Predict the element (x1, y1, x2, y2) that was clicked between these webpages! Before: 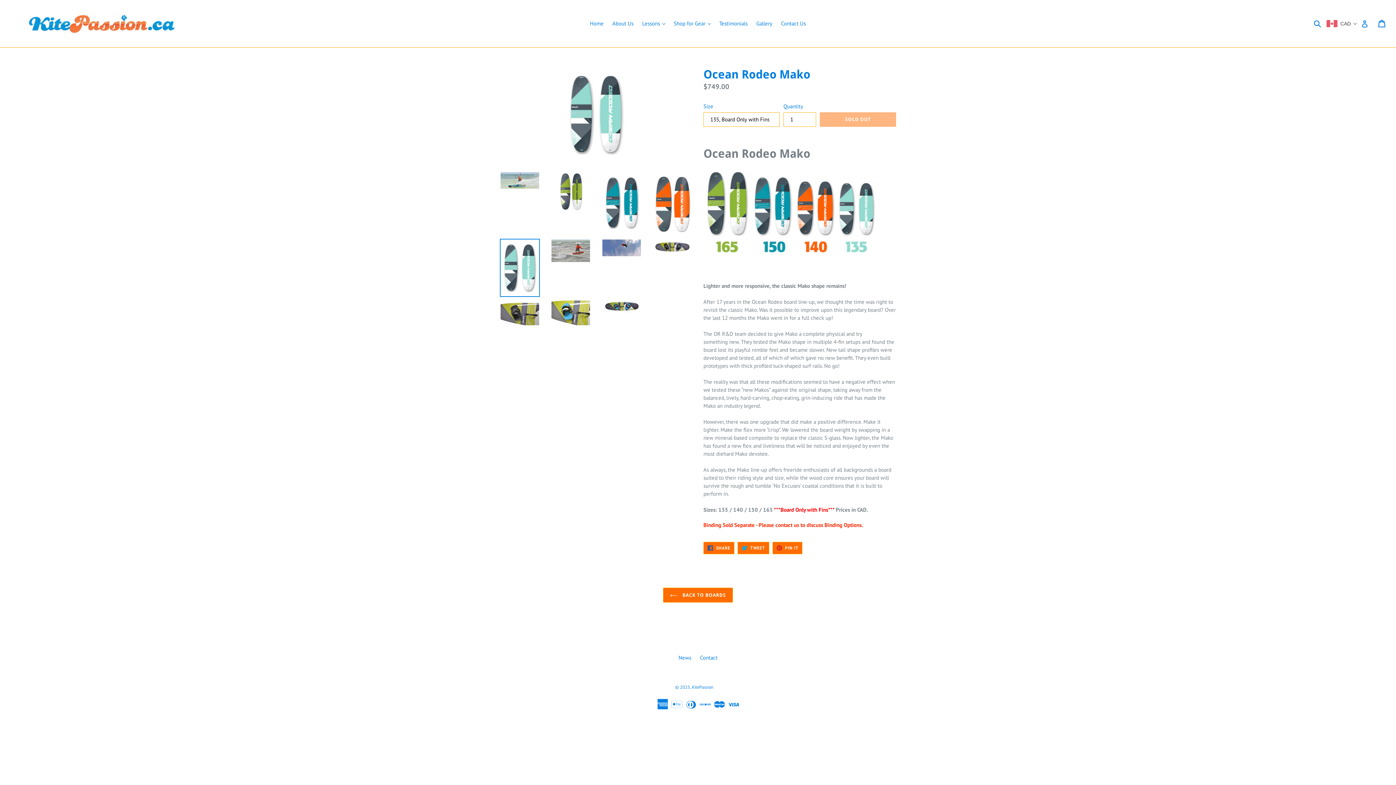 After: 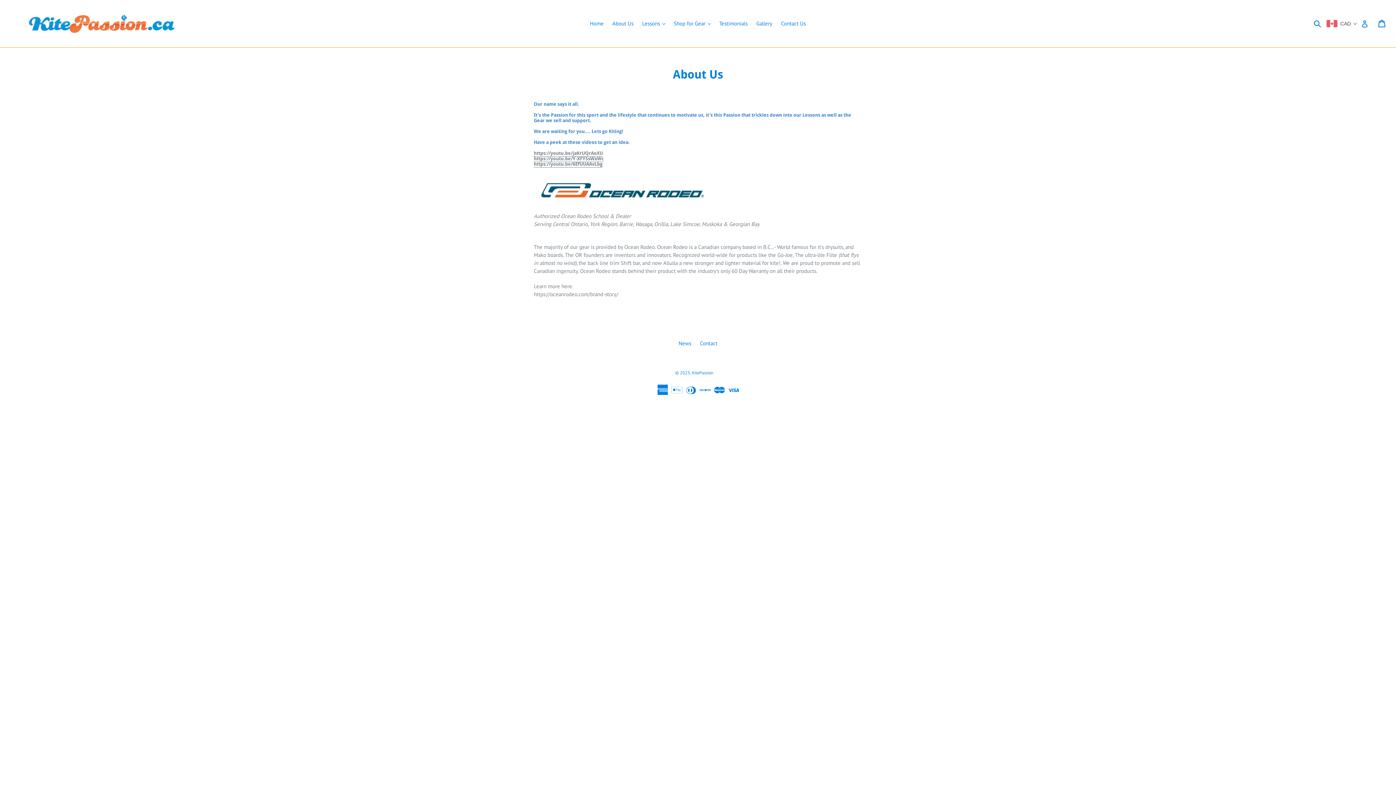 Action: label: About Us bbox: (608, 18, 637, 28)